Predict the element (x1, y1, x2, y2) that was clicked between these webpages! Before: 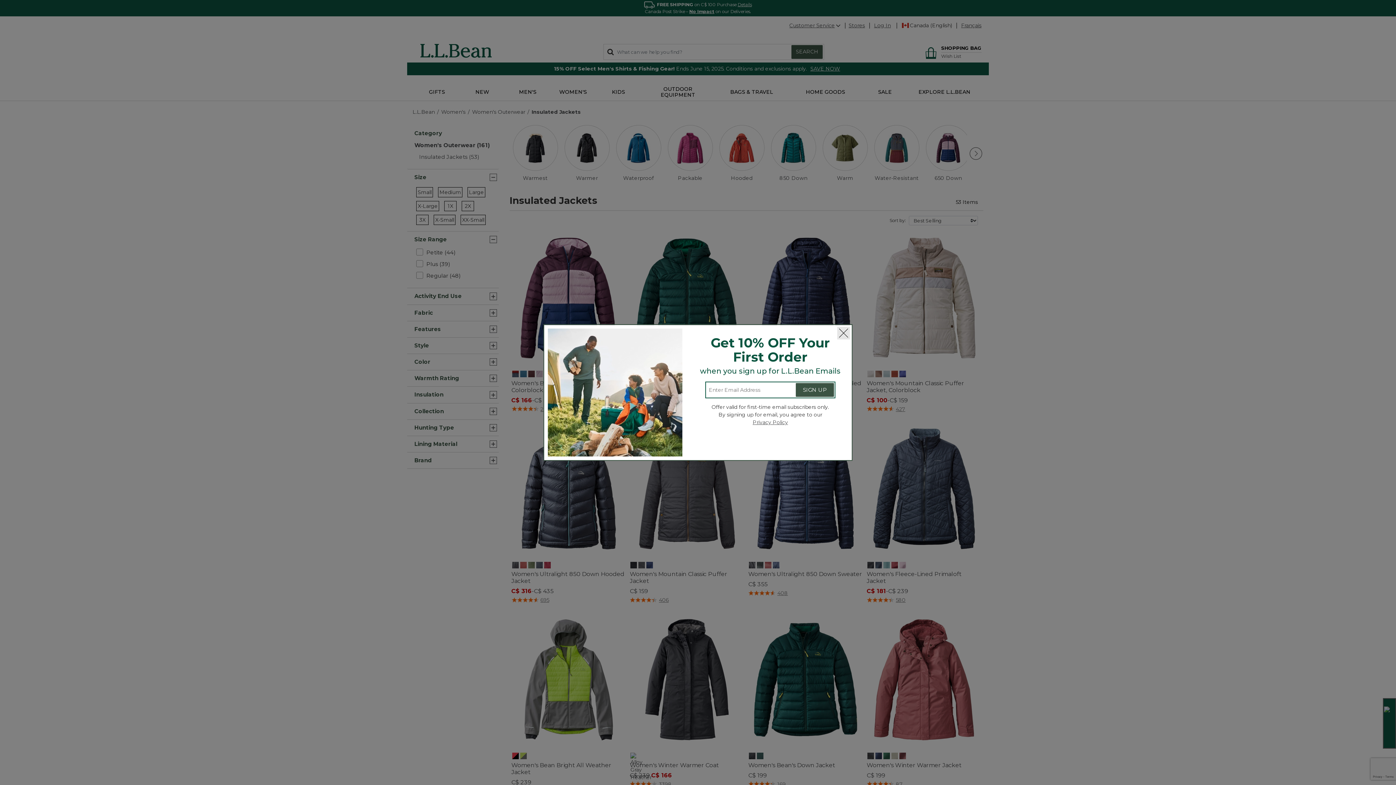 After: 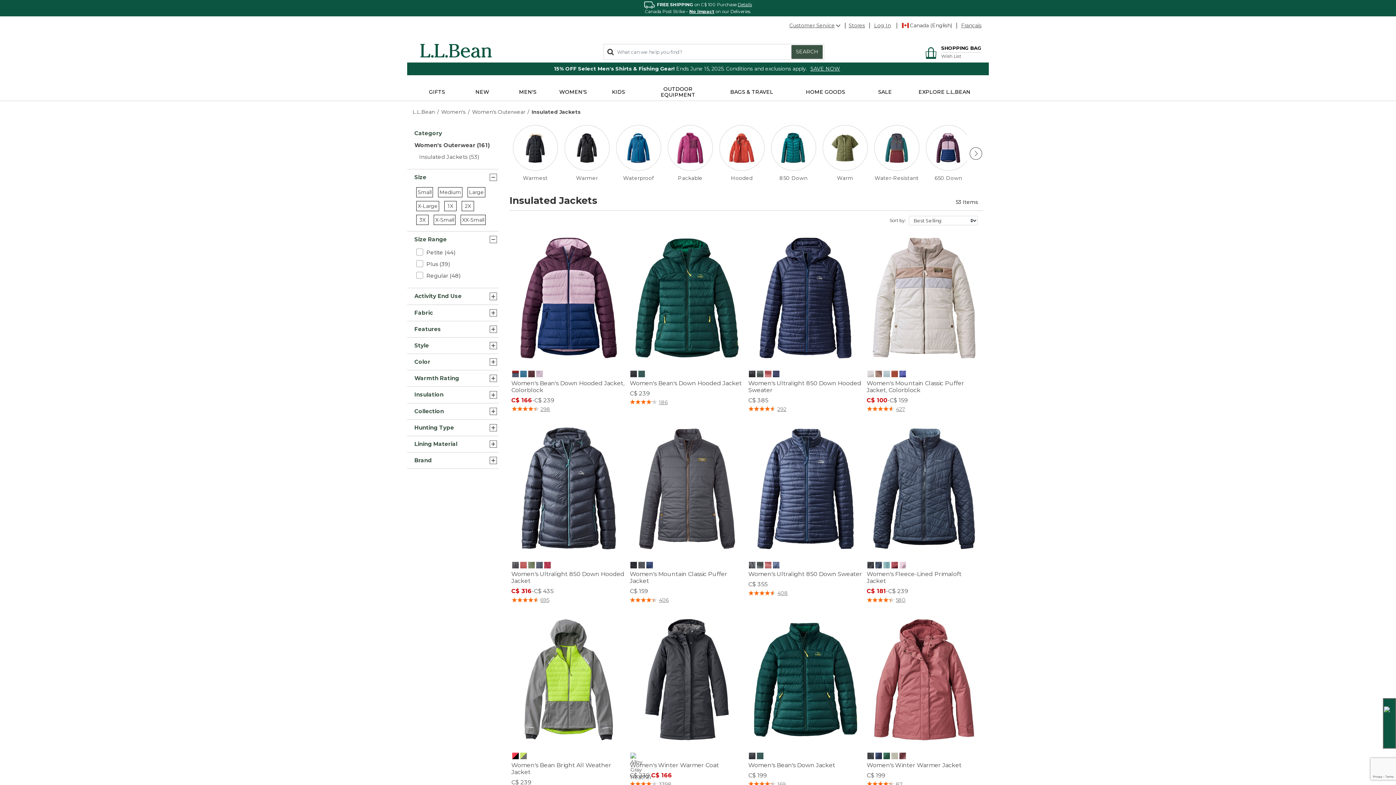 Action: bbox: (837, 327, 850, 339) label: Close